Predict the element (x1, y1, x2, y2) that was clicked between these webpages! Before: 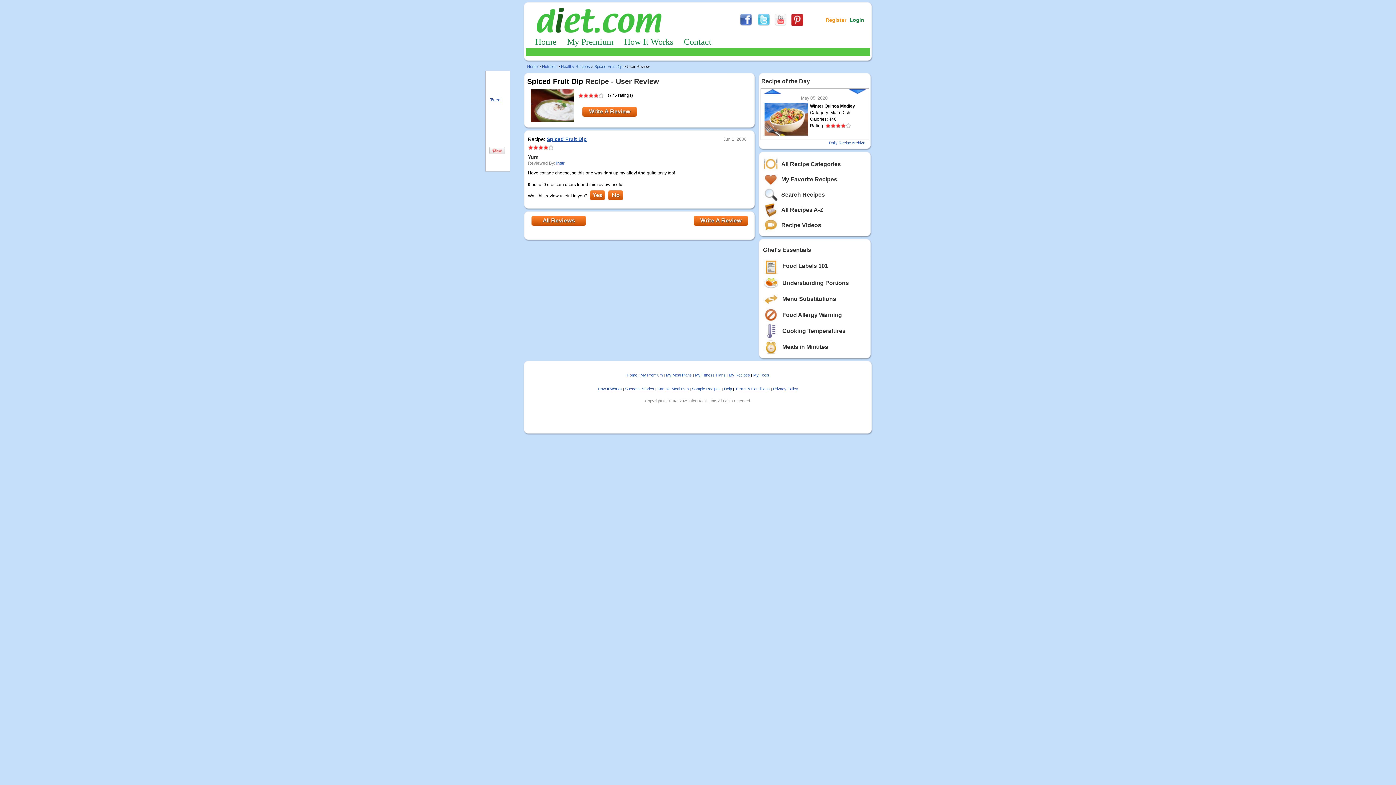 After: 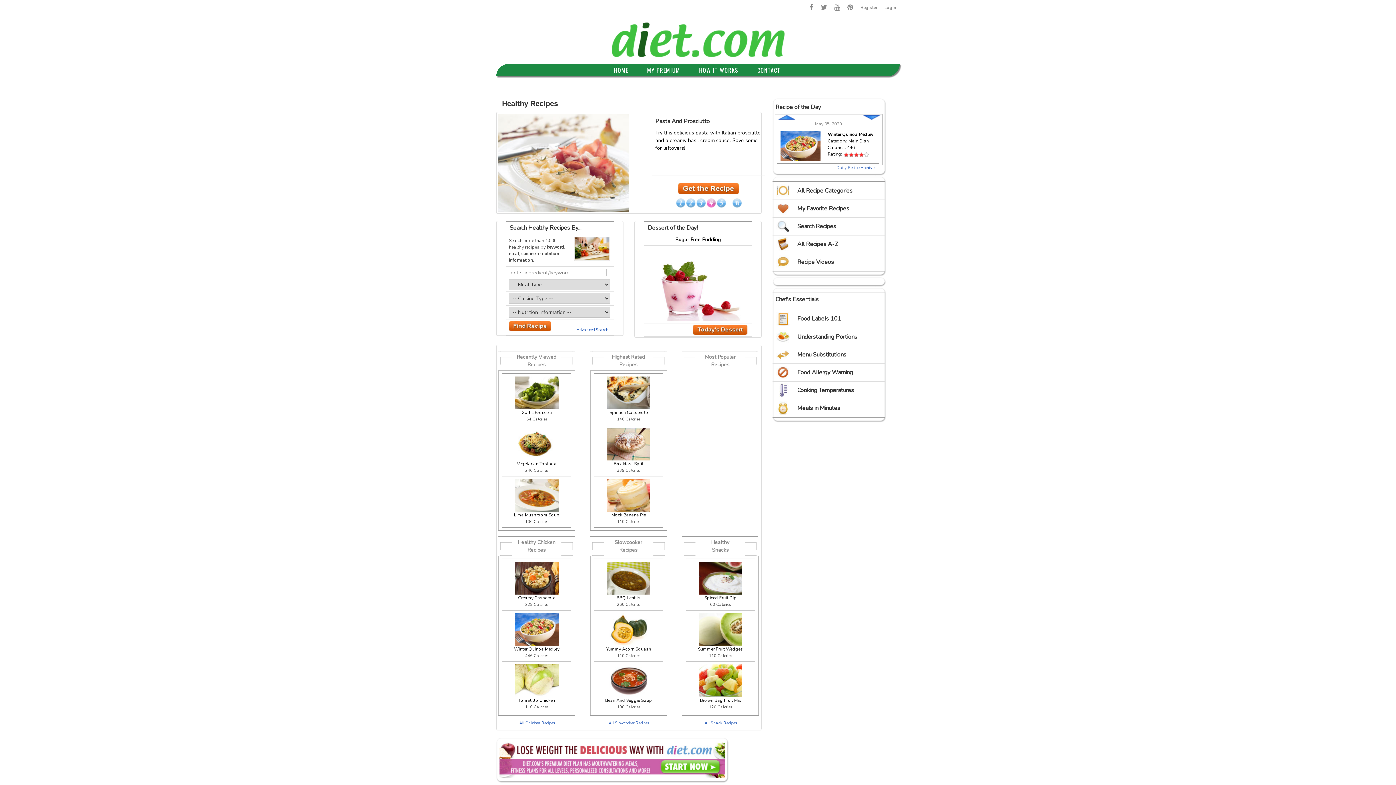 Action: label: Healthy Recipes bbox: (561, 64, 590, 68)